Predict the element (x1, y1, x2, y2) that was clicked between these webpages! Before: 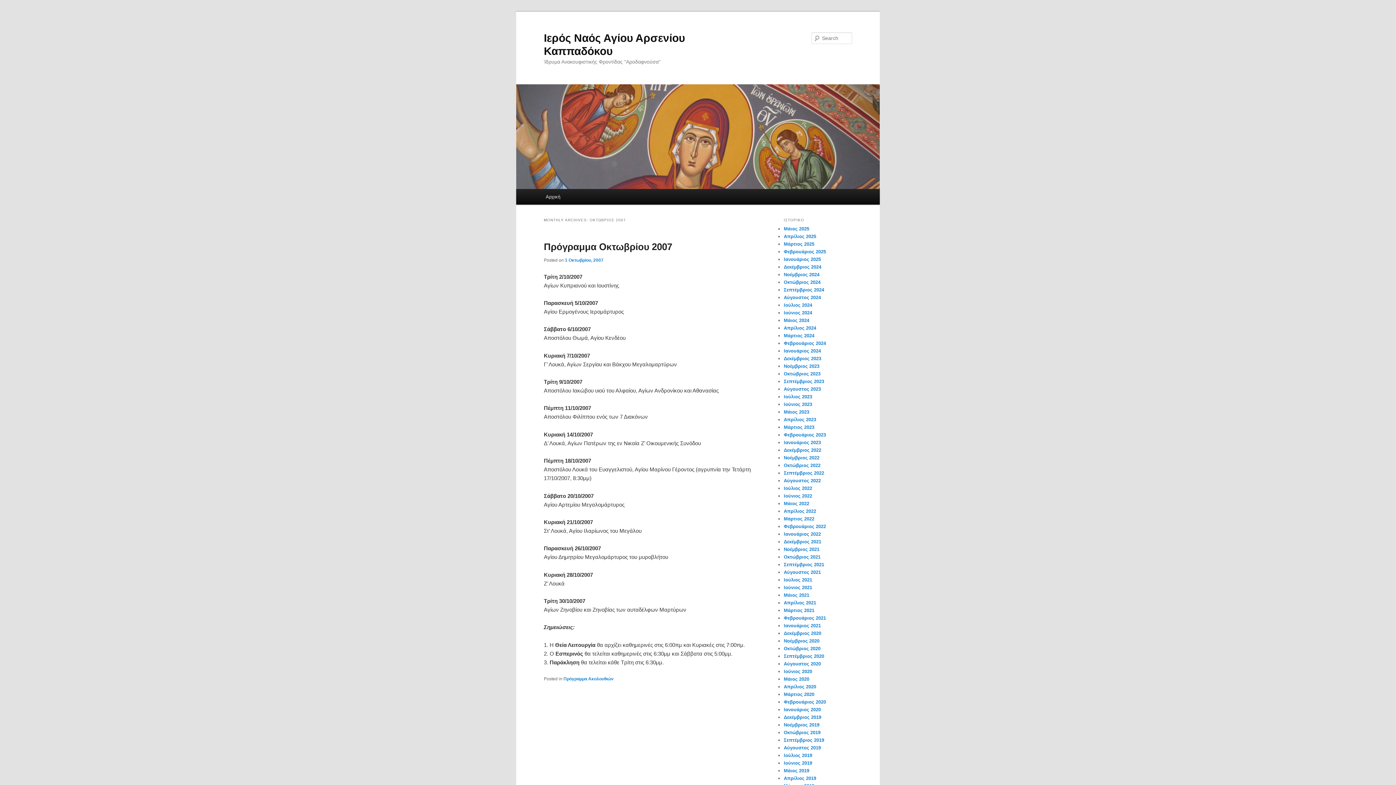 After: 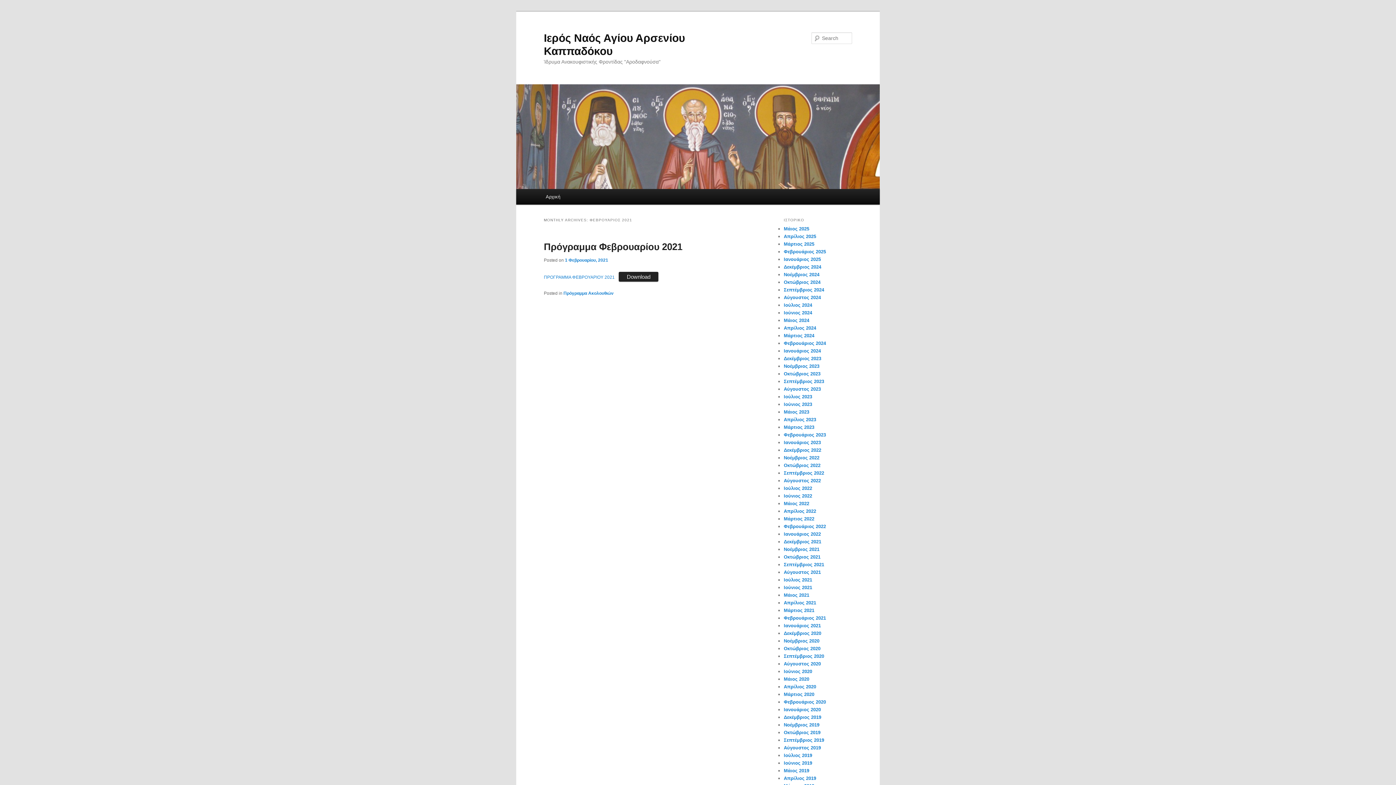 Action: bbox: (784, 615, 826, 621) label: Φεβρουάριος 2021